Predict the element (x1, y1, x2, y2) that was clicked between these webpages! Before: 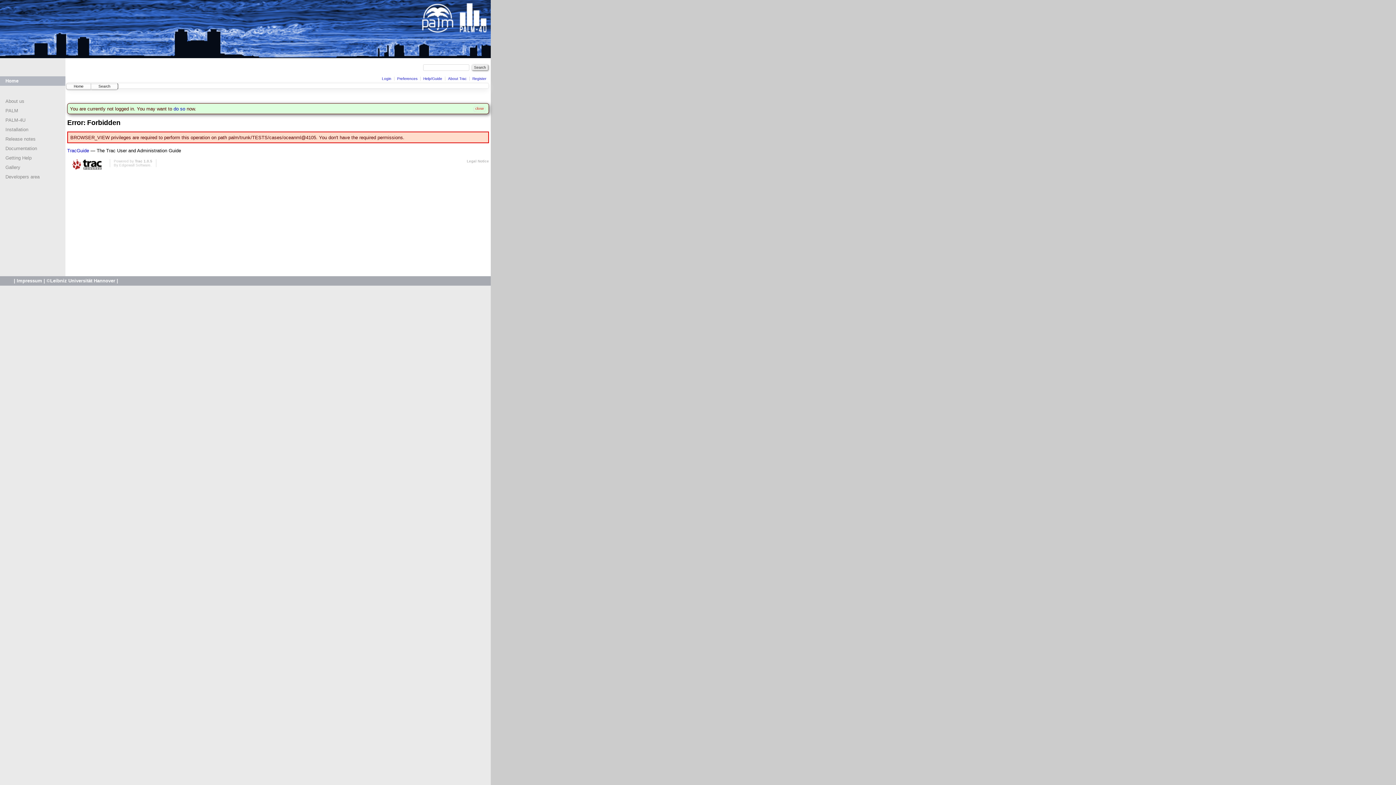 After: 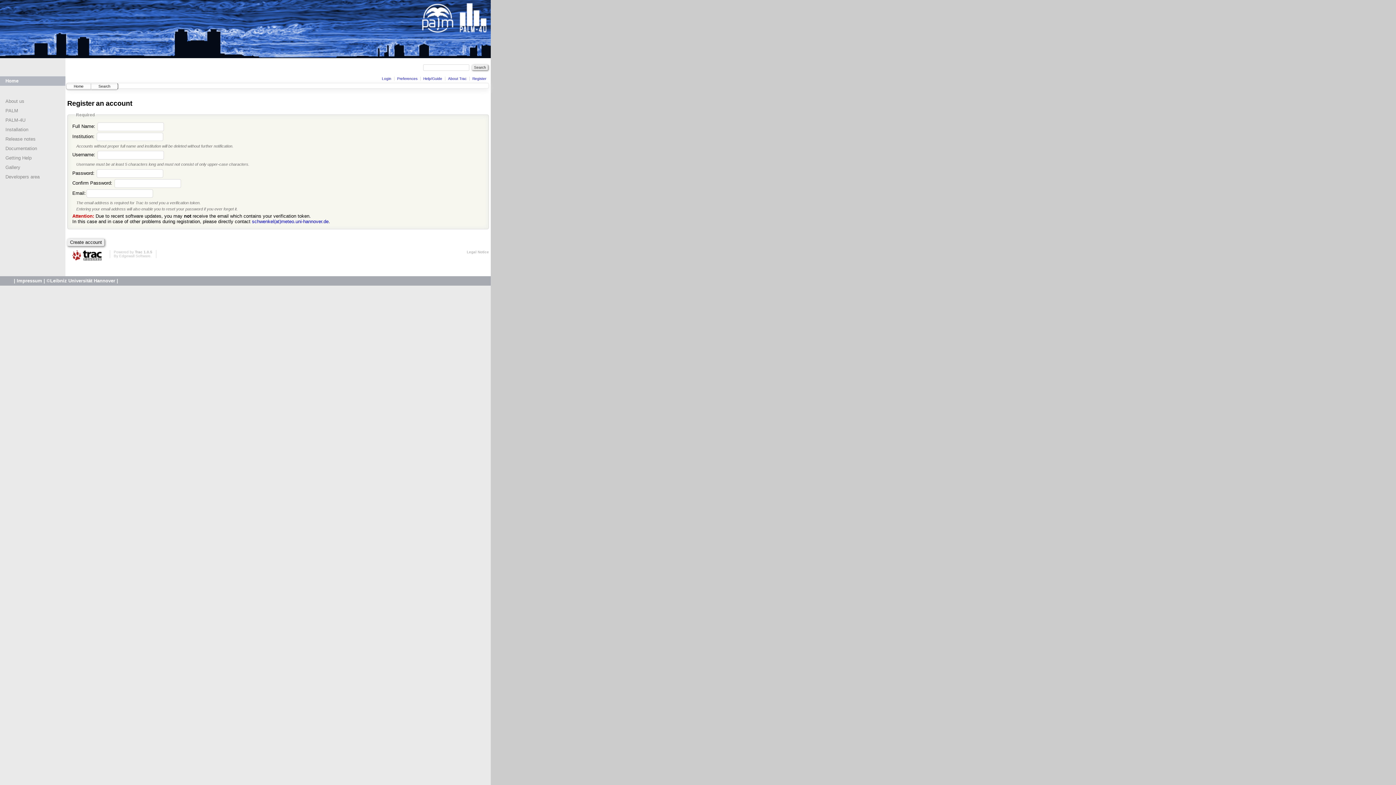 Action: label: Register bbox: (472, 76, 486, 80)